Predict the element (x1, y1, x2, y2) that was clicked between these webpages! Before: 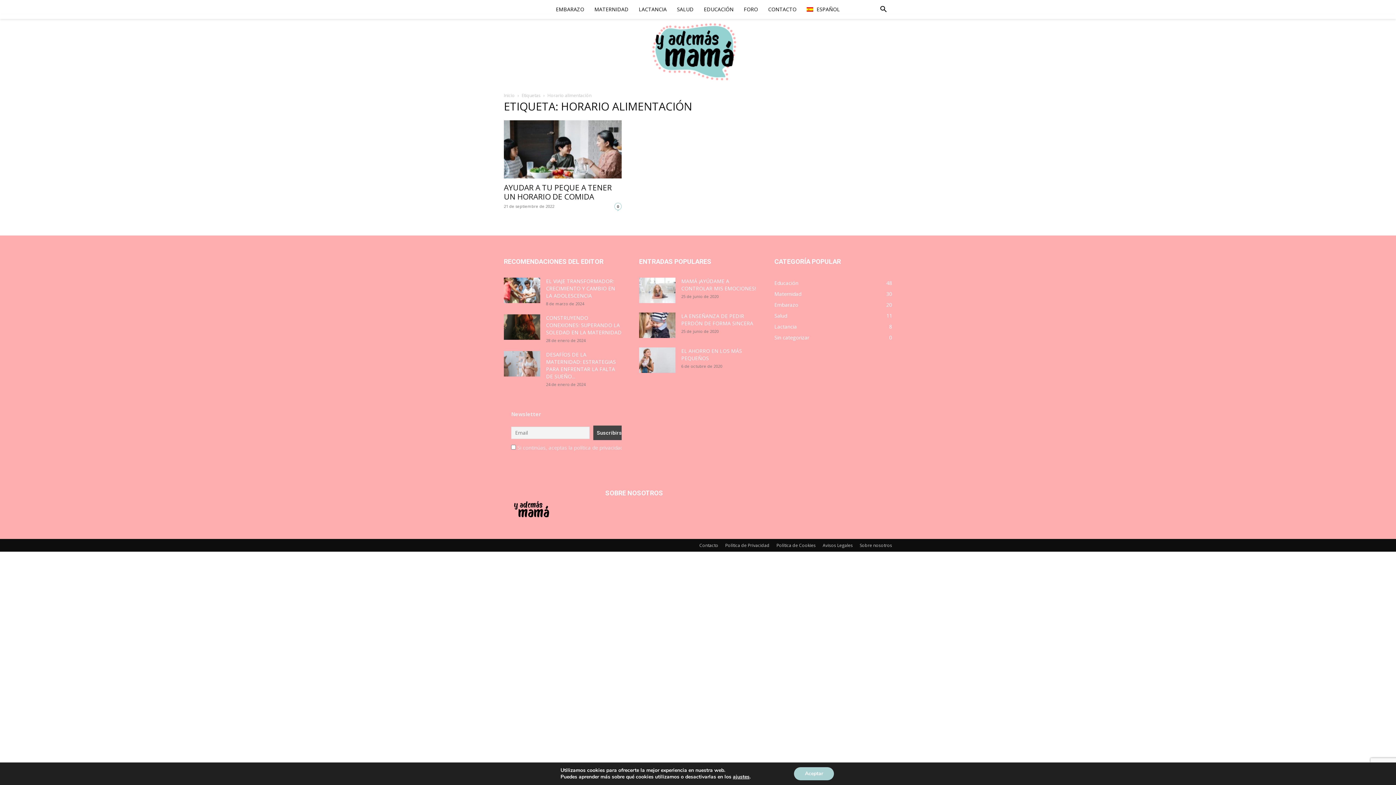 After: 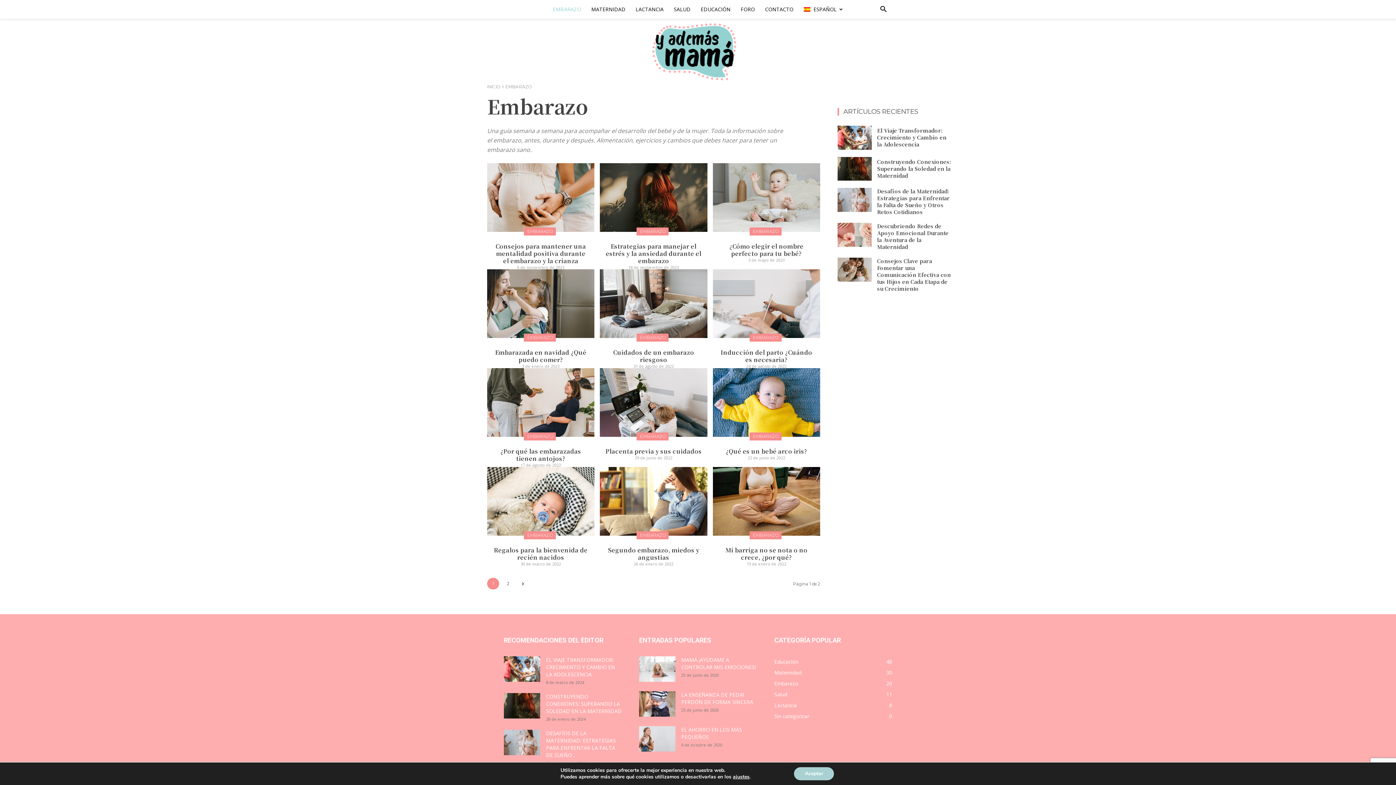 Action: label: Embarazo
20 bbox: (774, 301, 798, 308)